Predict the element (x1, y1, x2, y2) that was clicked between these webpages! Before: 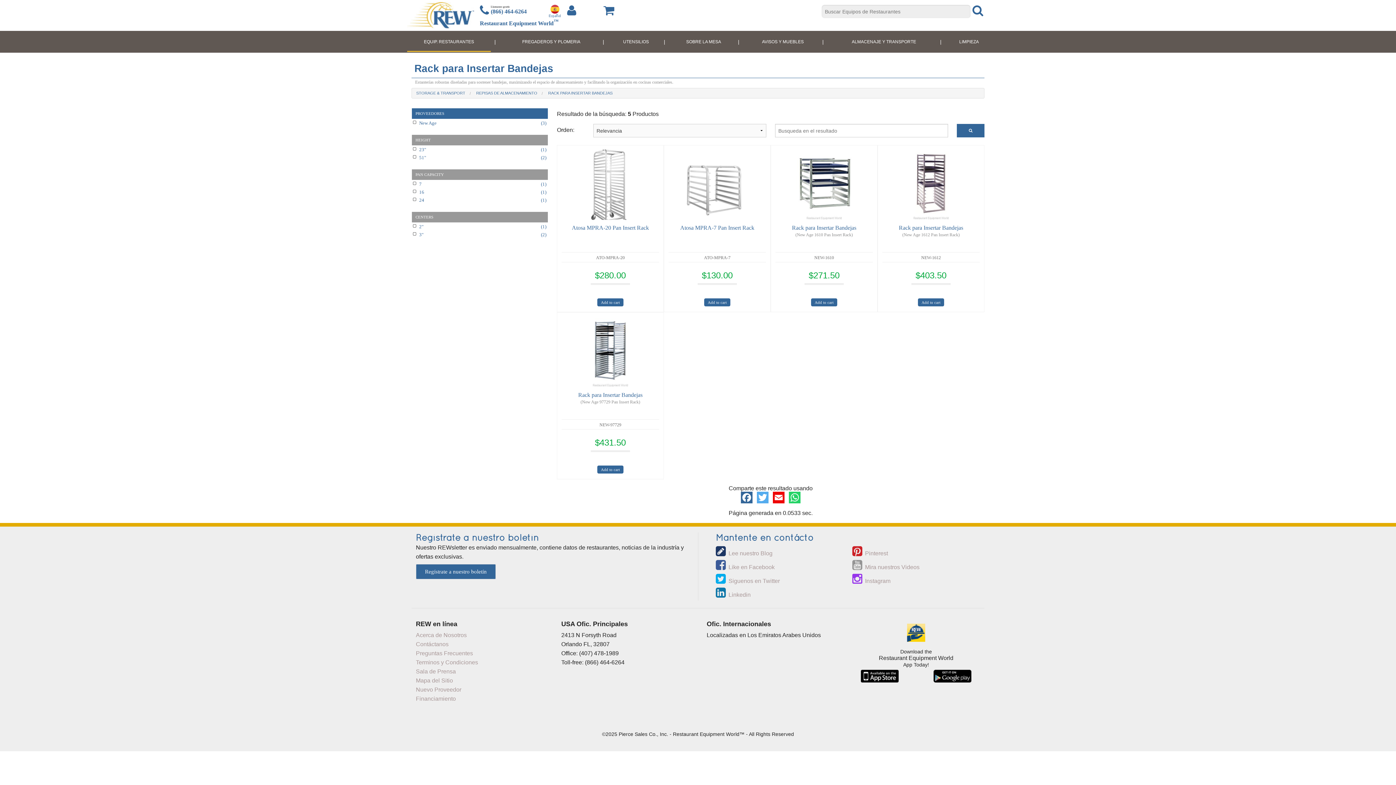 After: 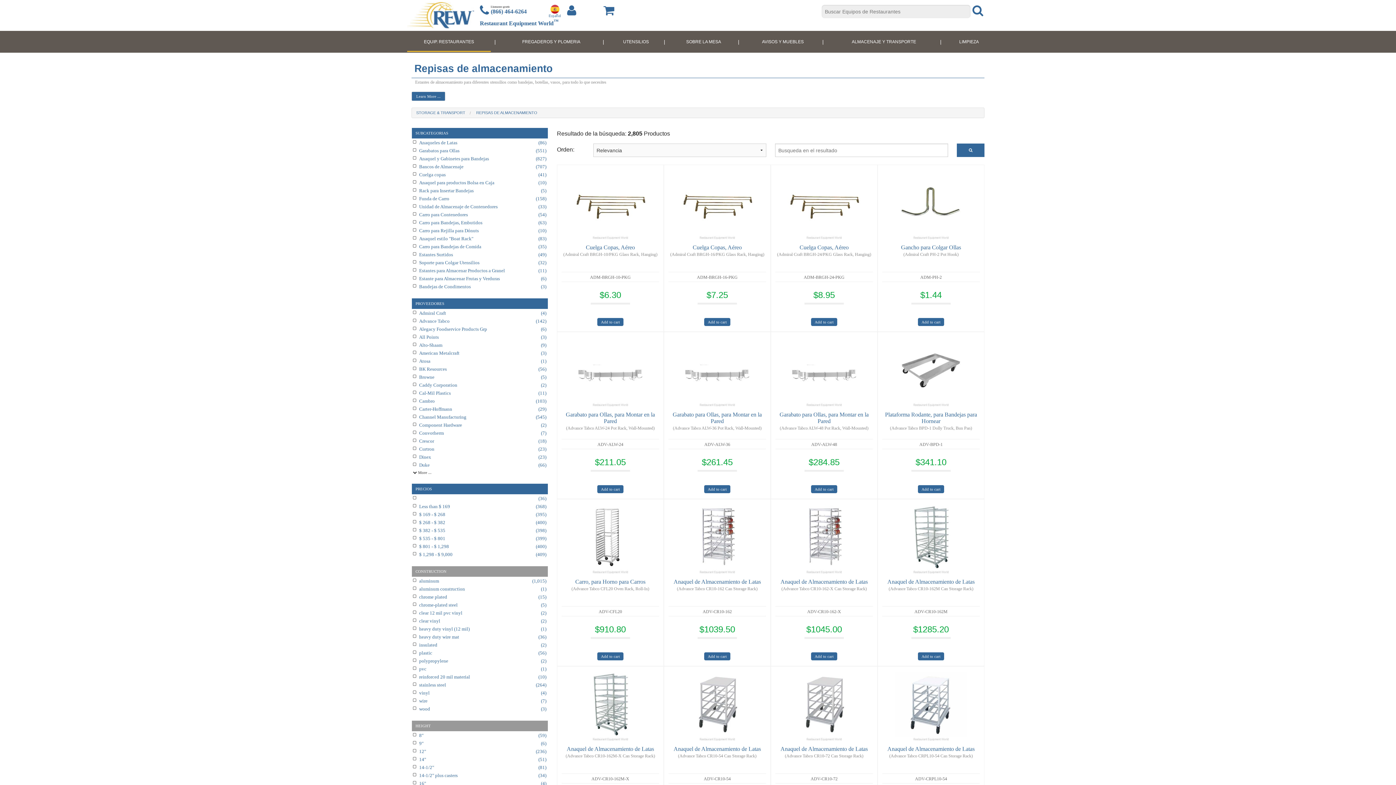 Action: bbox: (476, 90, 537, 95) label: REPISAS DE ALMACENAMIENTO